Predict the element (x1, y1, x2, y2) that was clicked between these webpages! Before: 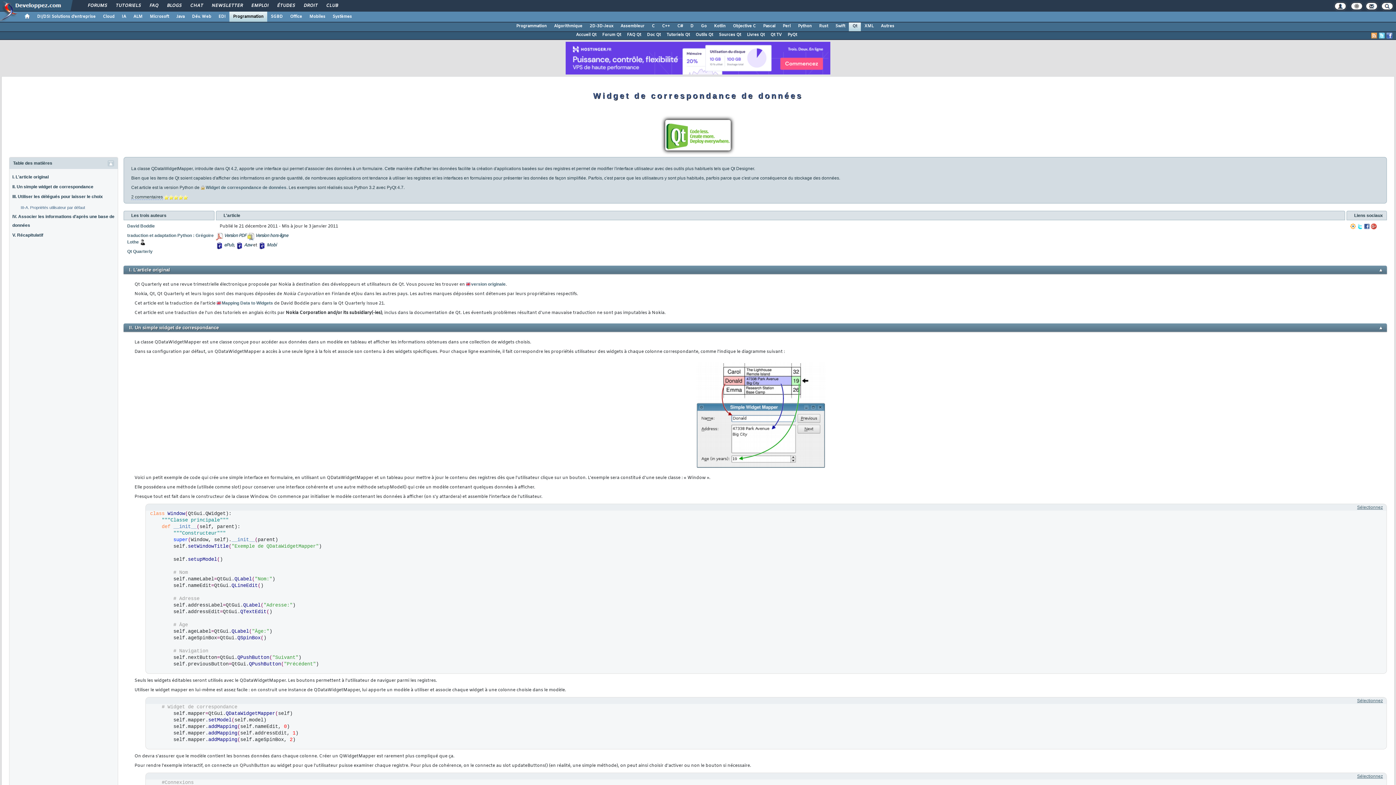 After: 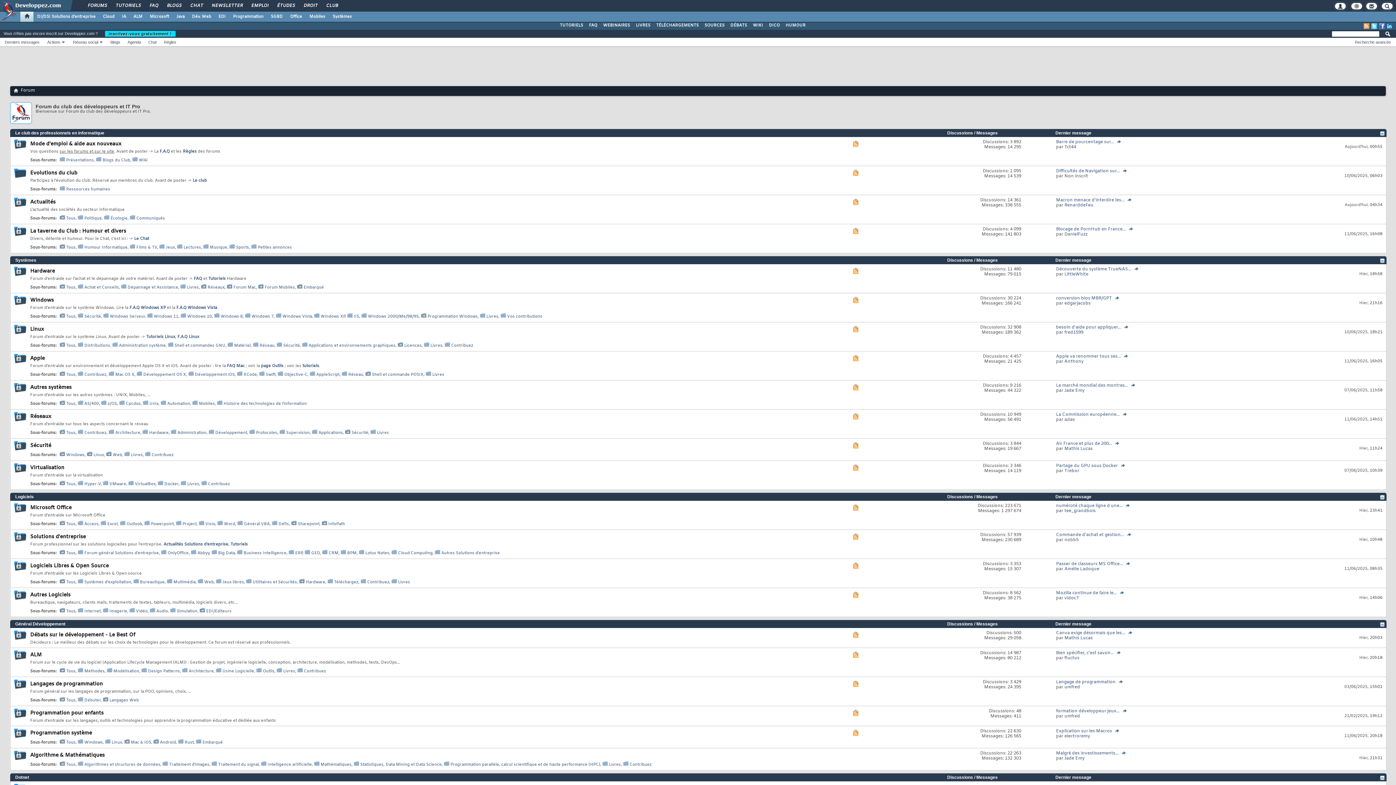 Action: bbox: (82, 0, 111, 12) label: FORUMS